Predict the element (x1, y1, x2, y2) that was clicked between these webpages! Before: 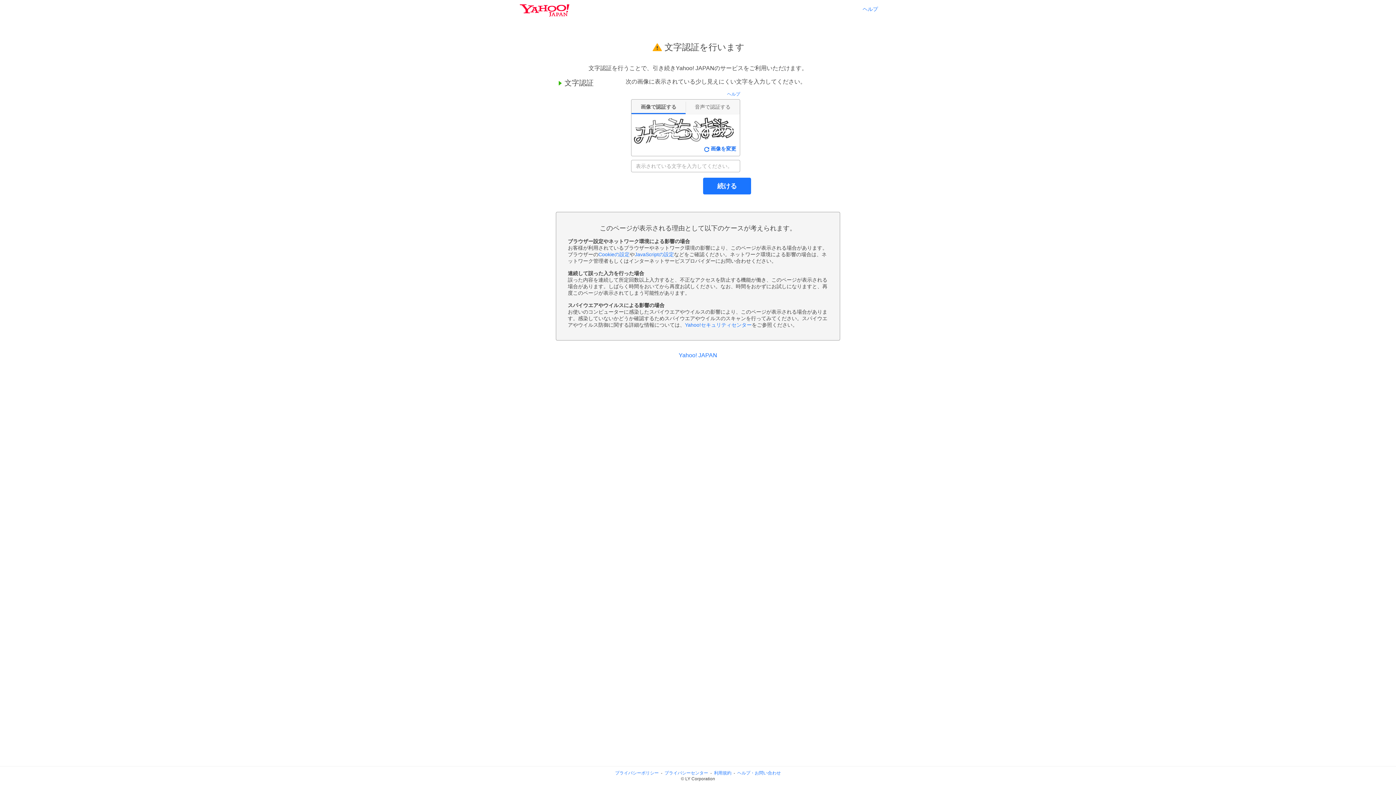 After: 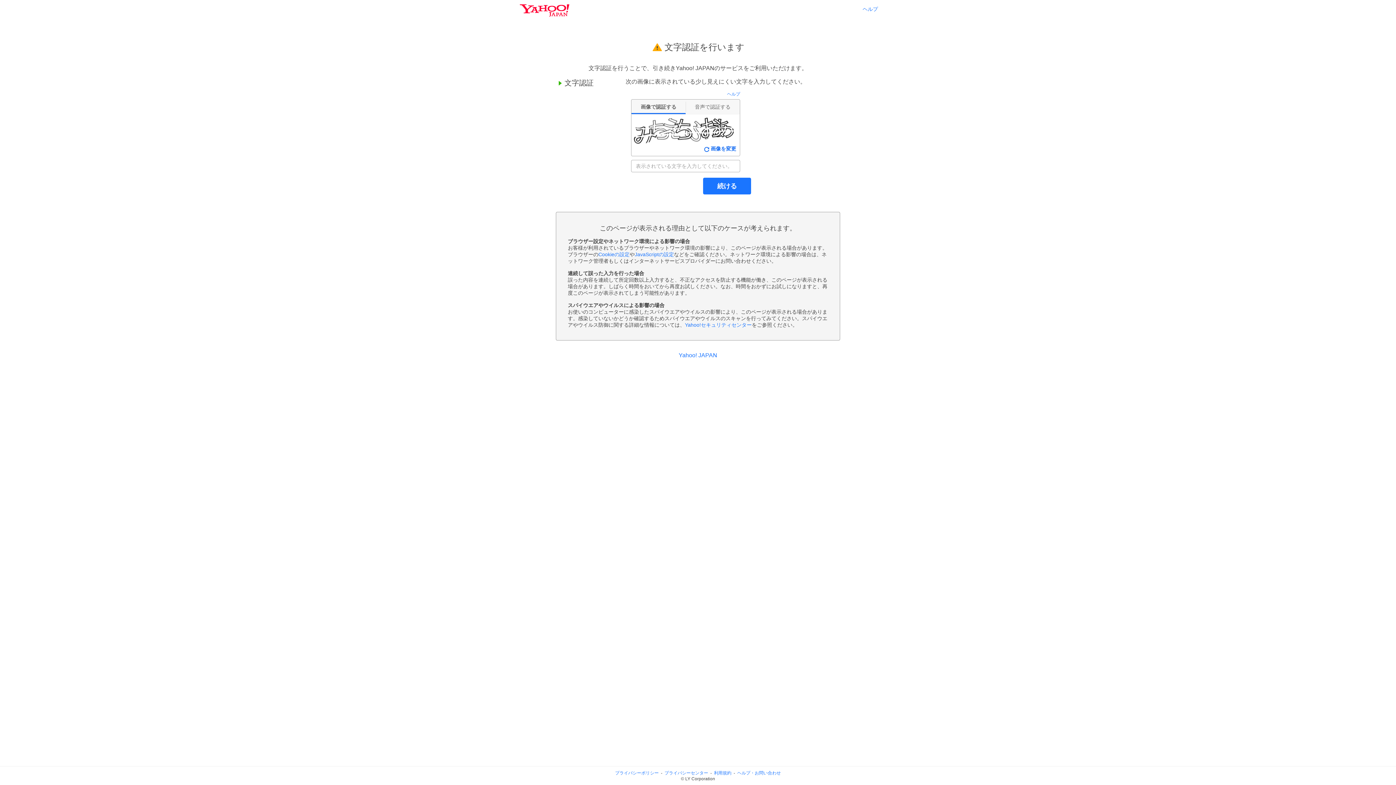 Action: label: プライバシーセンター bbox: (664, 770, 708, 776)